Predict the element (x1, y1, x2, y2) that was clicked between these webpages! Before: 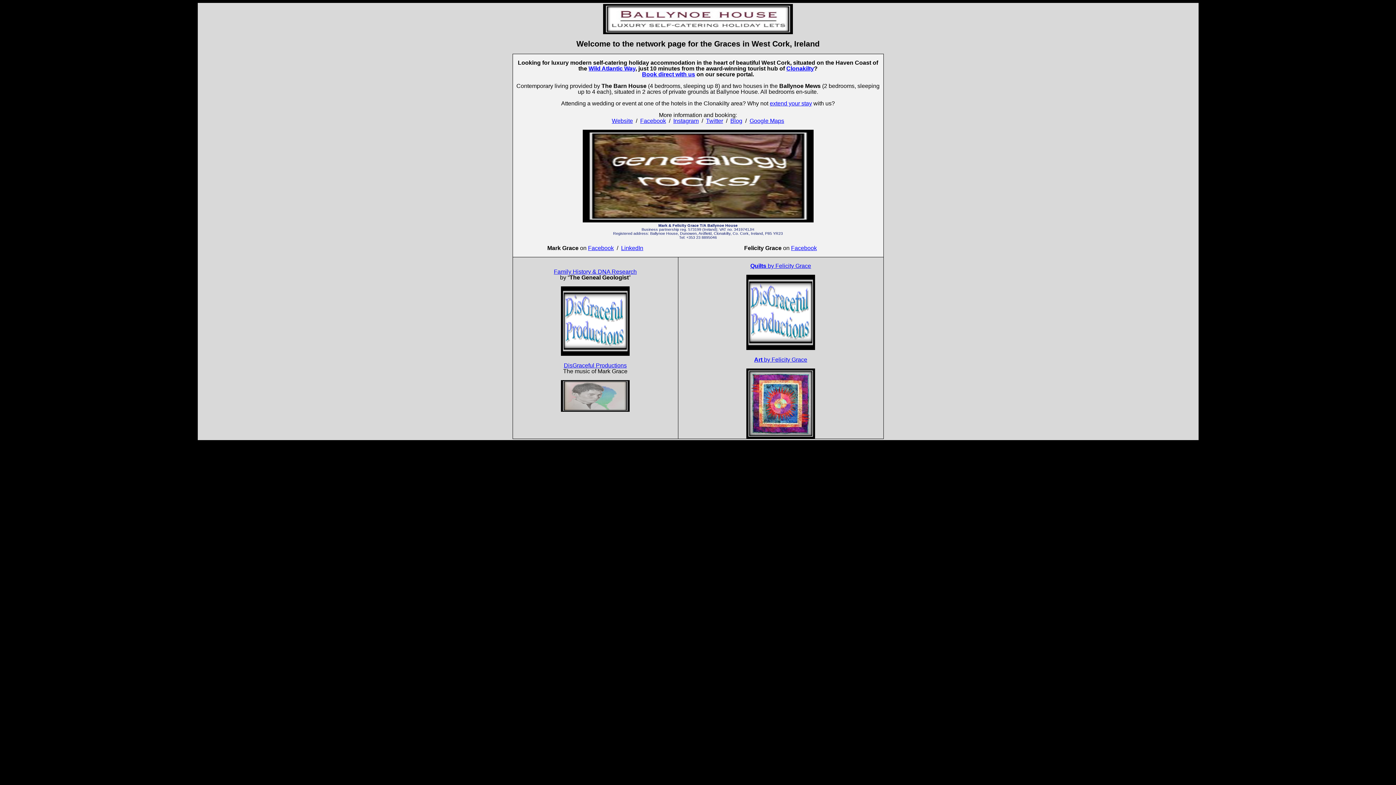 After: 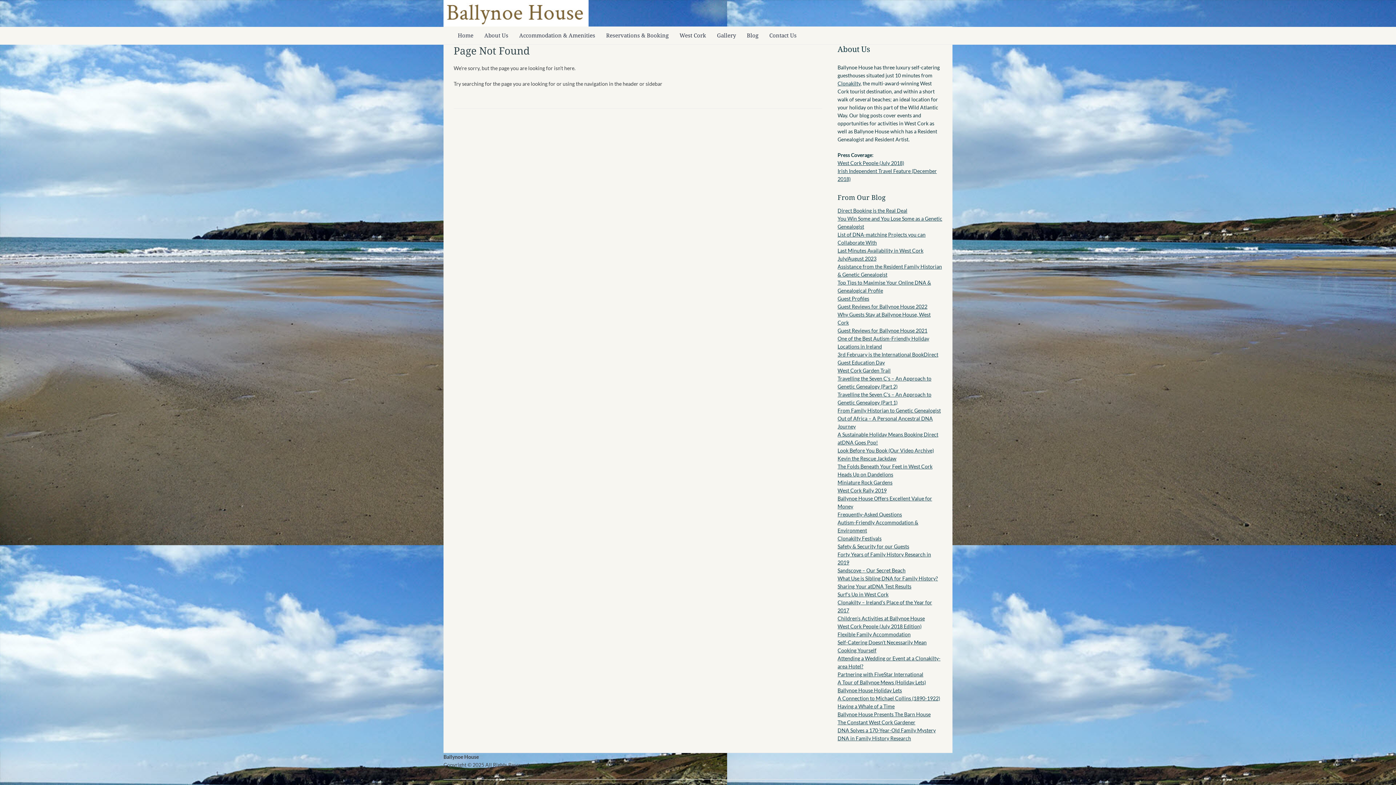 Action: bbox: (642, 71, 695, 77) label: Book direct with us